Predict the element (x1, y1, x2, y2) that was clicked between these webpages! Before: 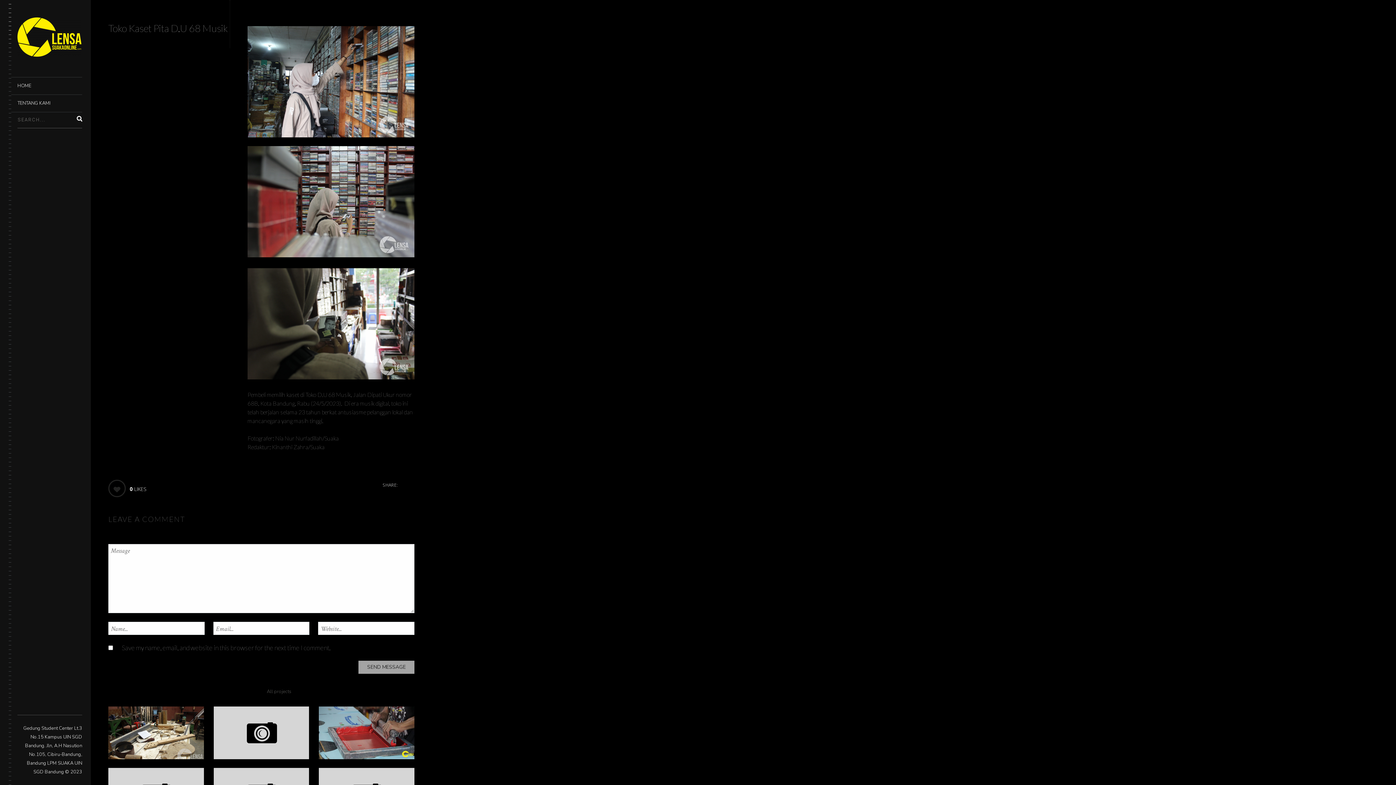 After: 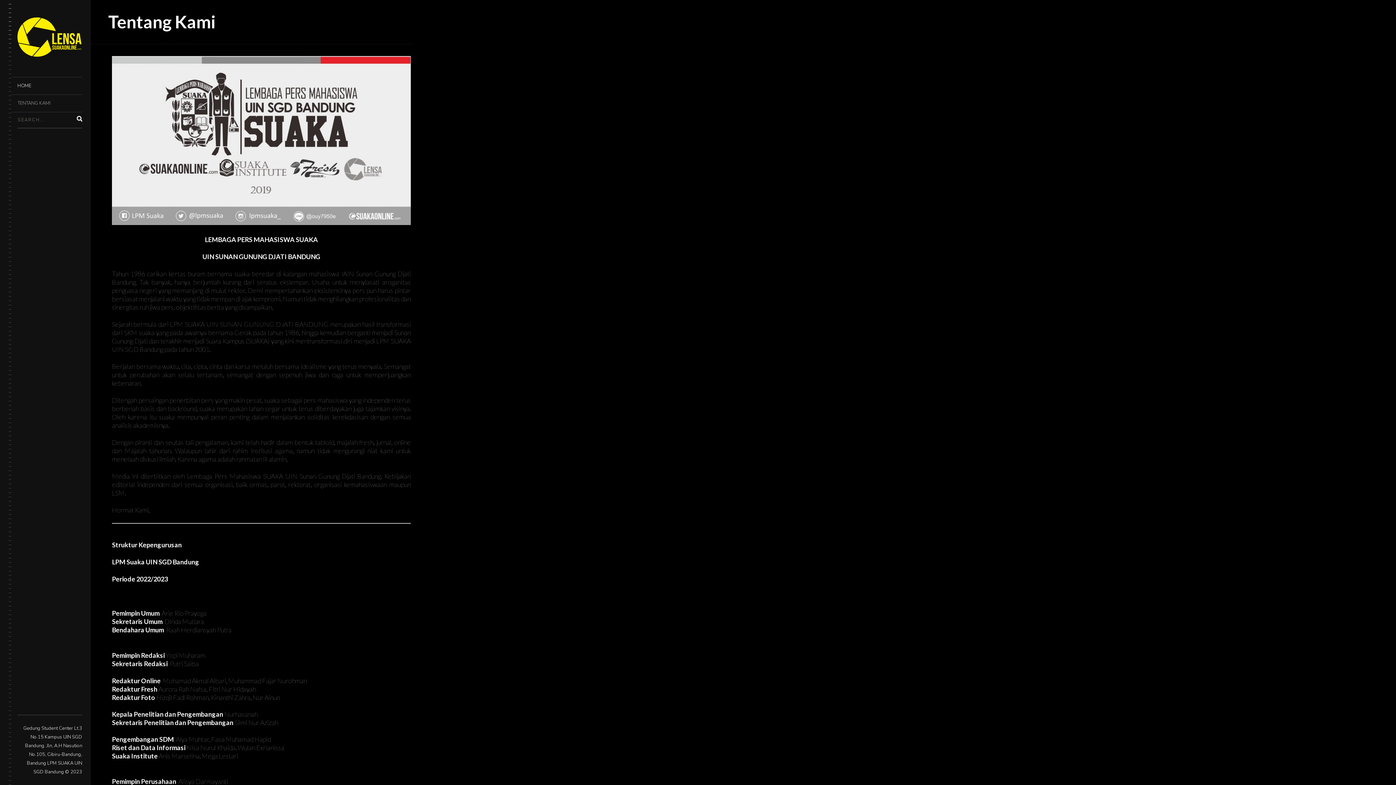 Action: bbox: (27, 694, 36, 712) label: Tentang Kami